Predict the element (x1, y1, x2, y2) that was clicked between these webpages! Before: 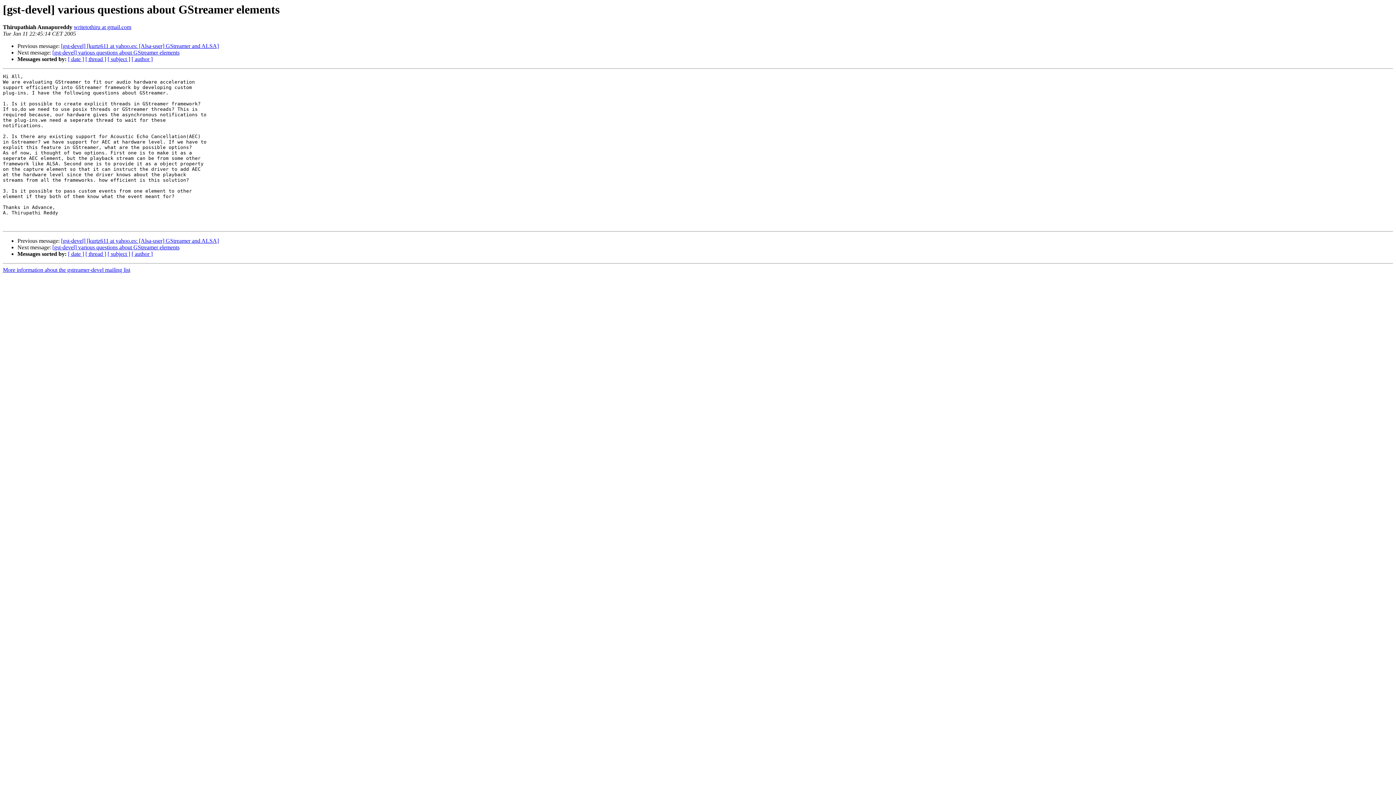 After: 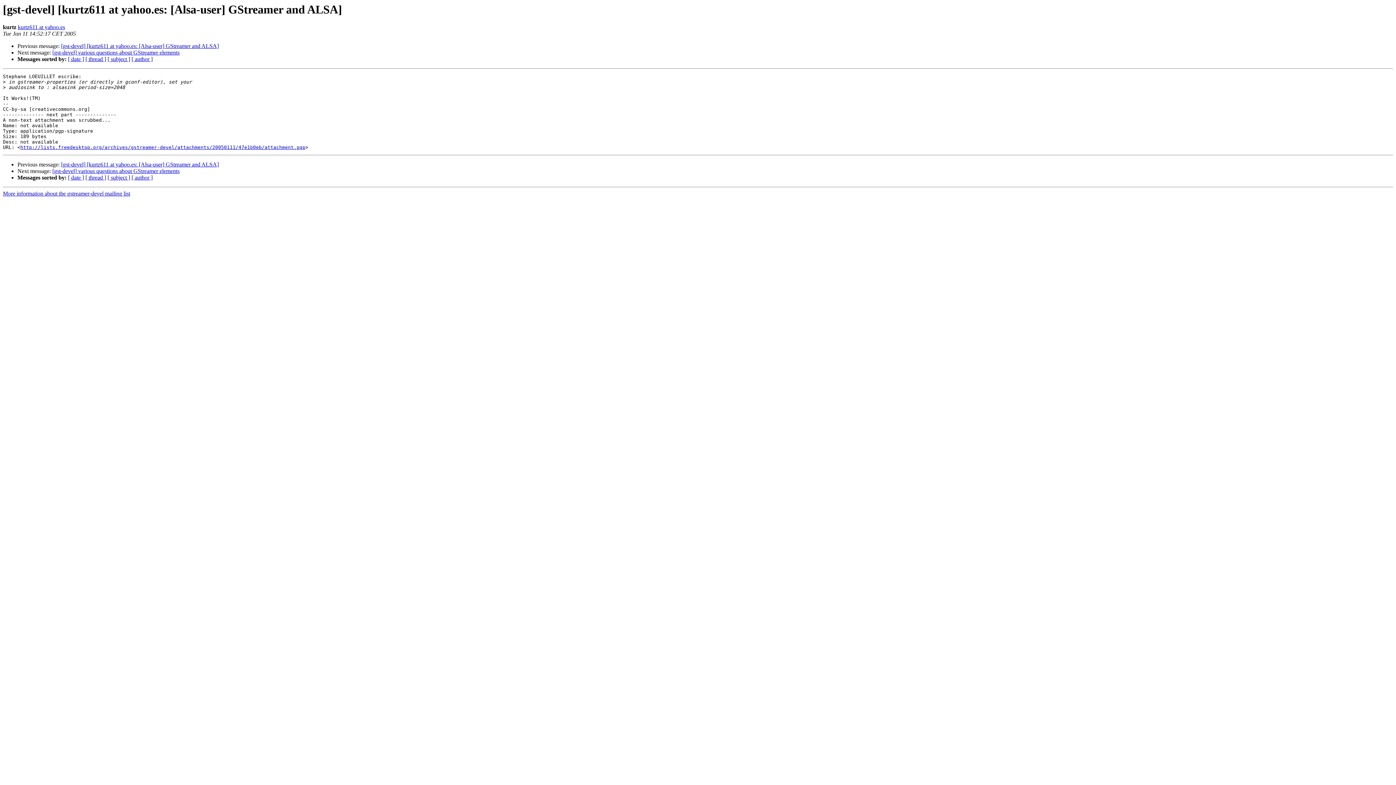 Action: label: [gst-devel] [kurtz611 at yahoo.es: [Alsa-user] GStreamer and ALSA] bbox: (61, 237, 218, 244)